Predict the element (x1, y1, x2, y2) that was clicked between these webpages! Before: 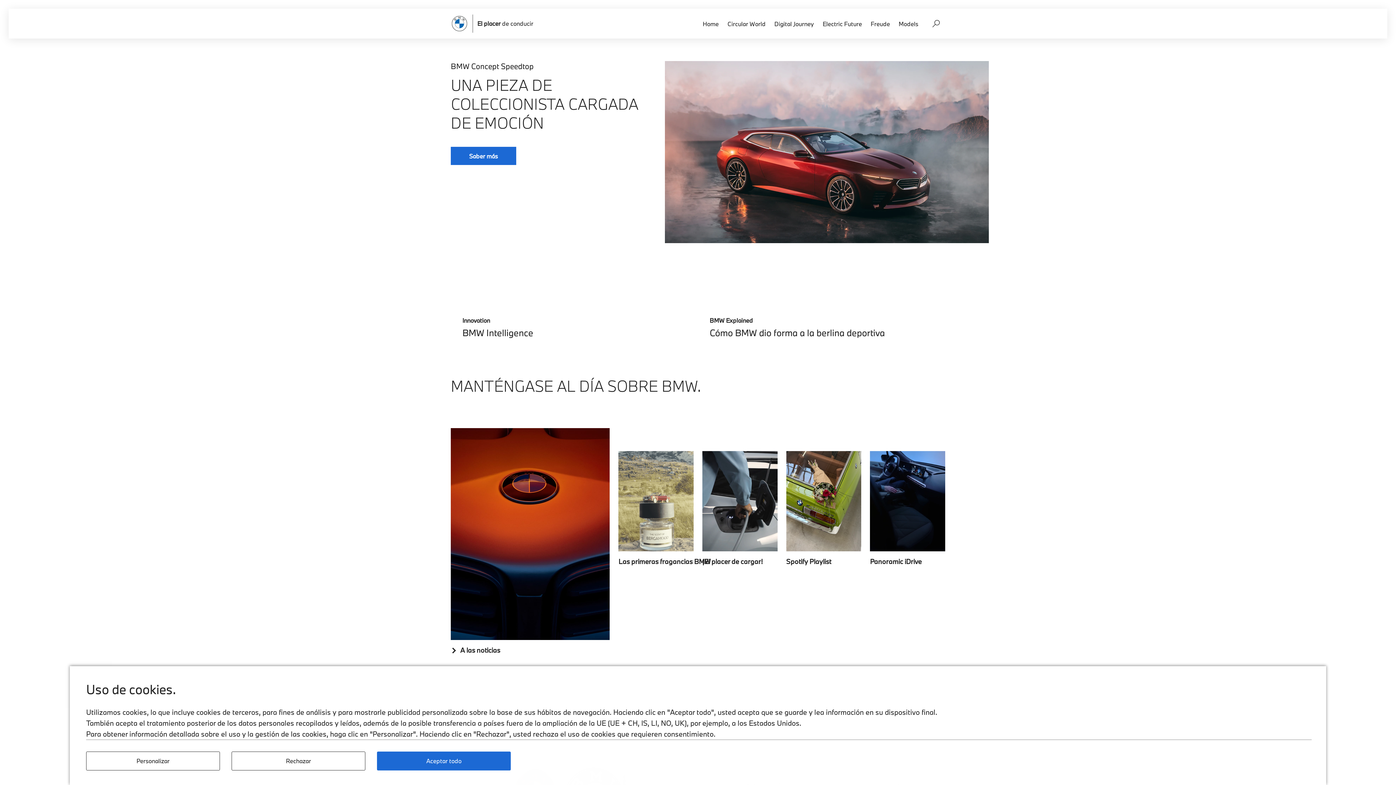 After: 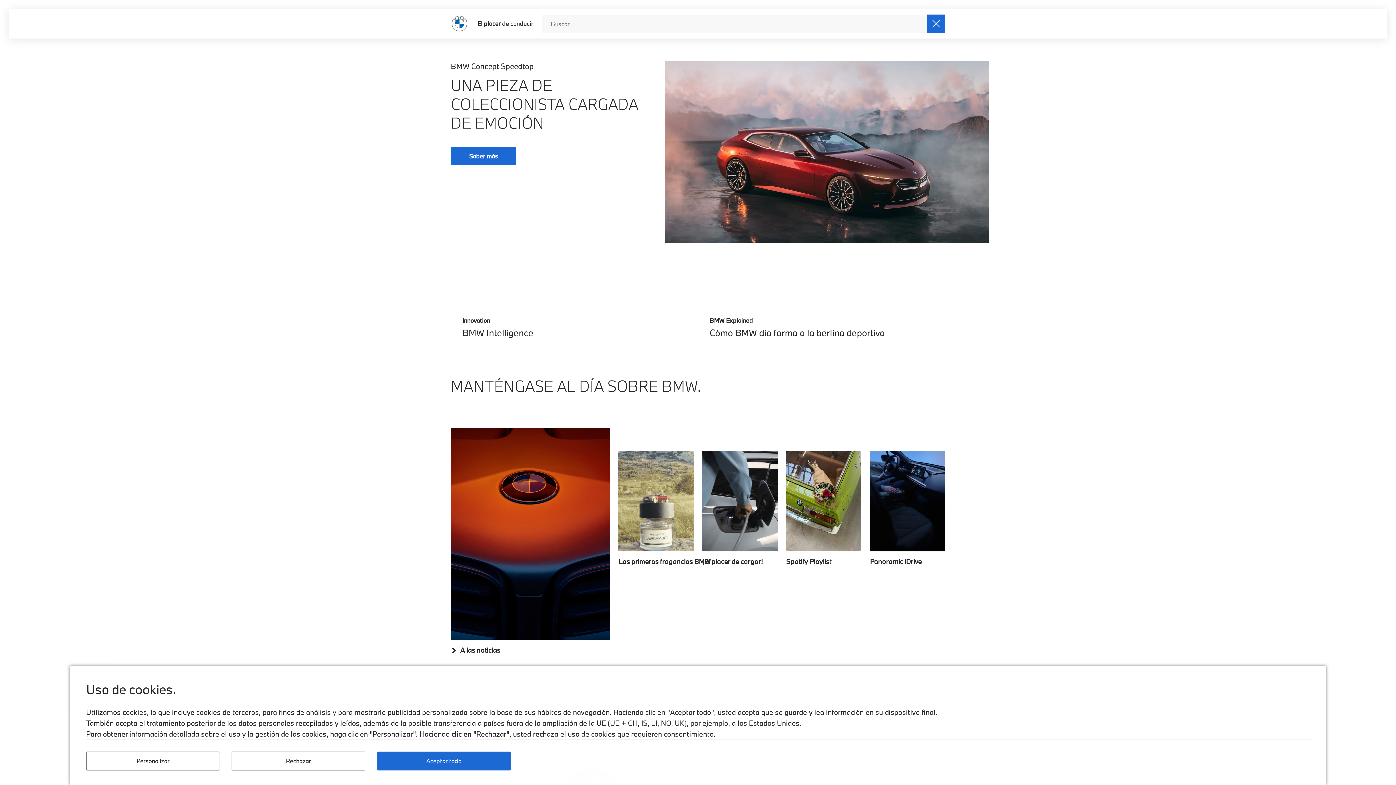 Action: bbox: (927, 14, 945, 32) label: Open search